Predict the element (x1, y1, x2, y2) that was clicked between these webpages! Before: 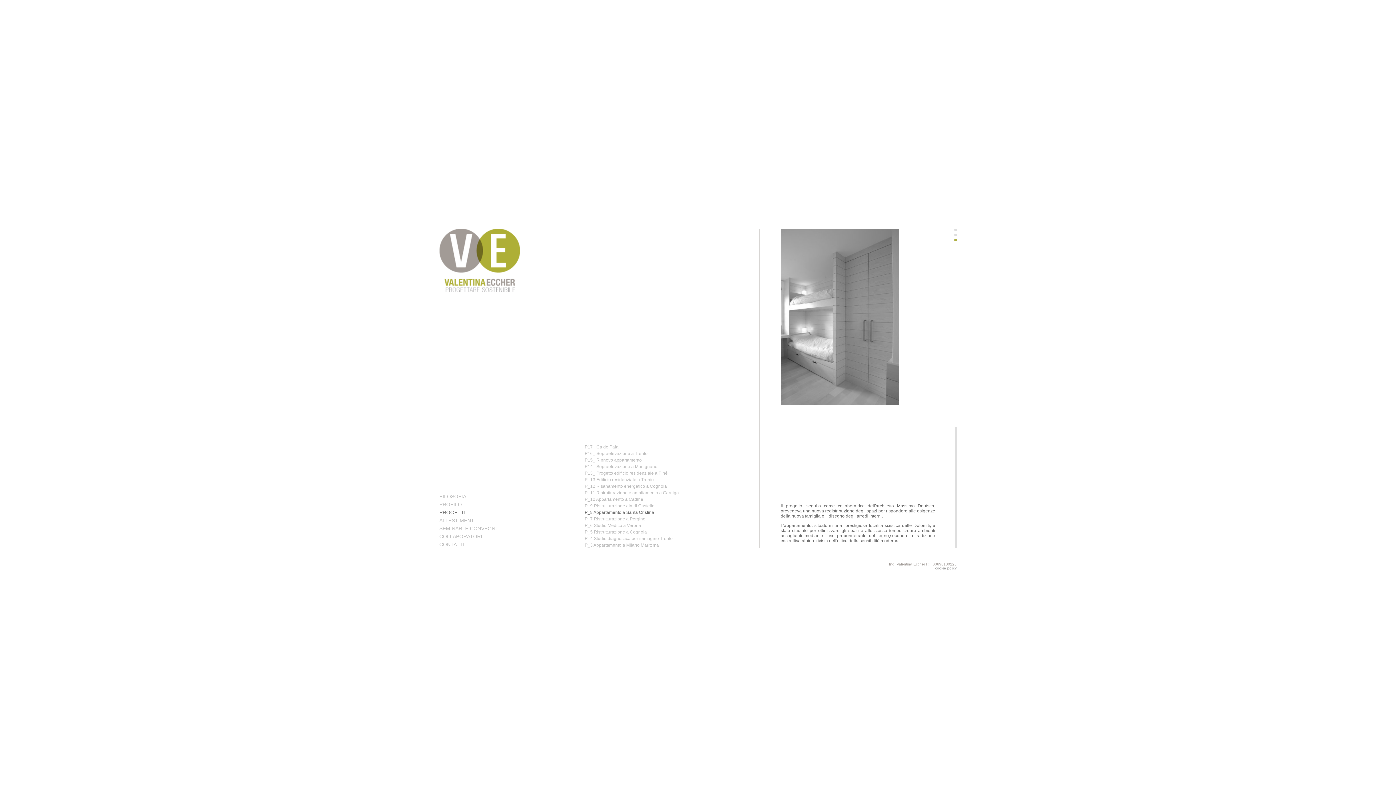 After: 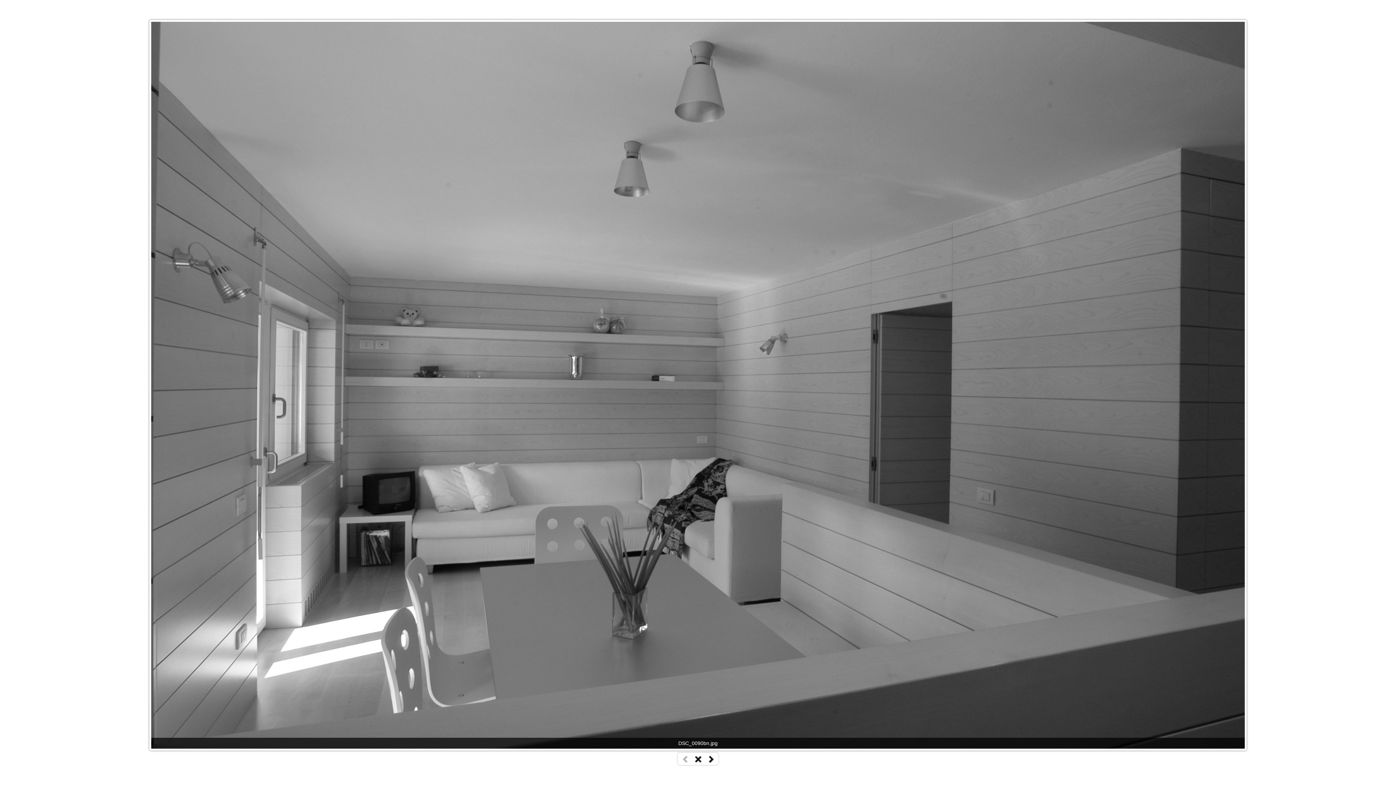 Action: bbox: (781, 228, 935, 405)